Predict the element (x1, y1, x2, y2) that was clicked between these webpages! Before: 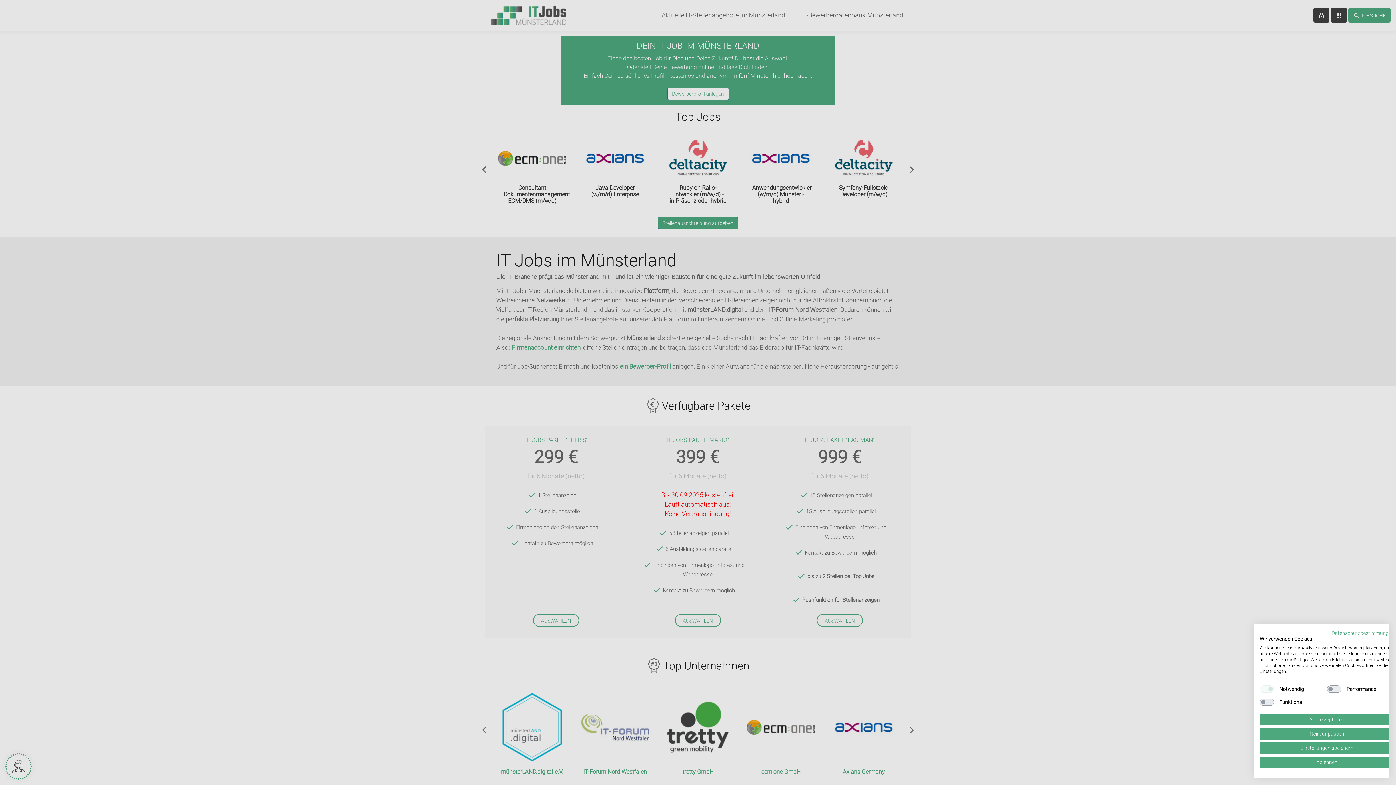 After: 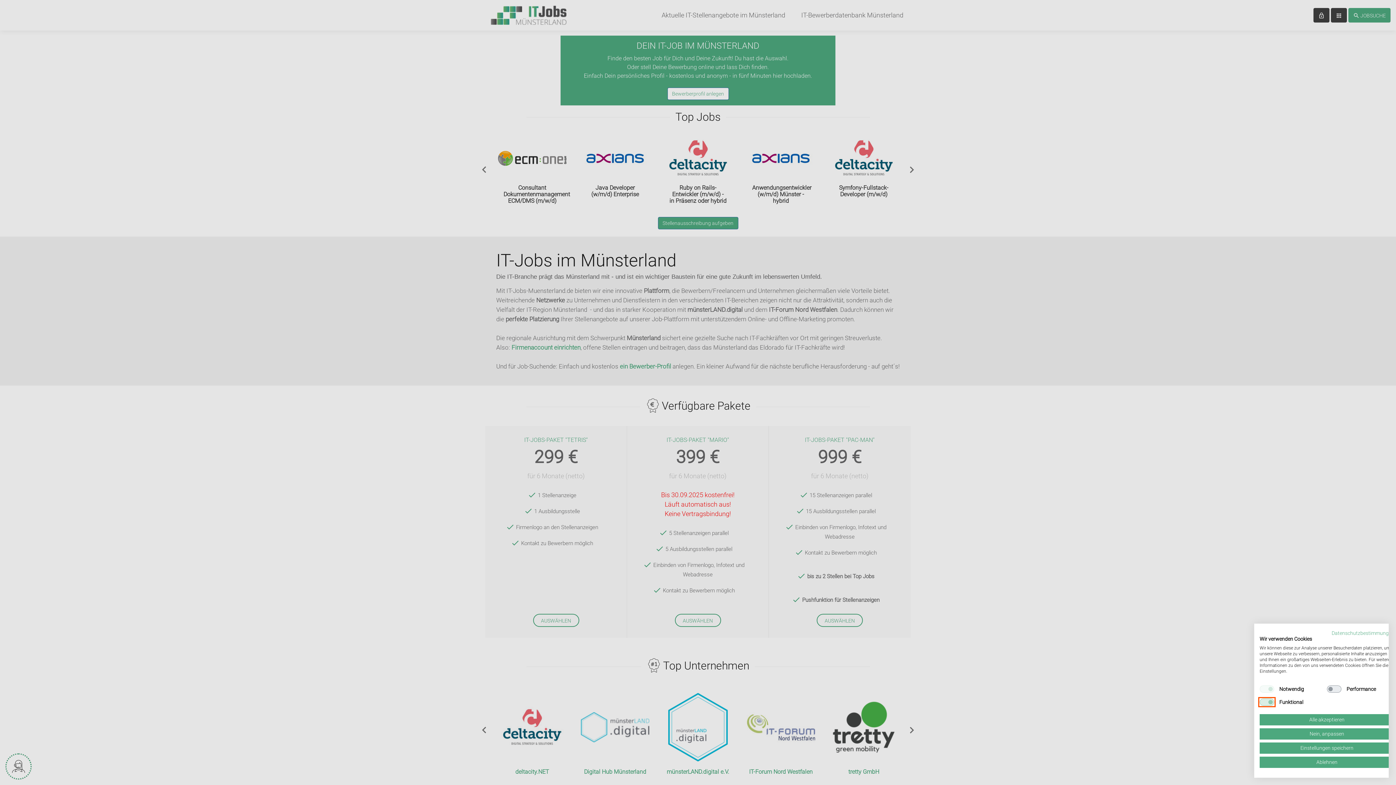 Action: bbox: (1260, 698, 1274, 706) label: Funktional